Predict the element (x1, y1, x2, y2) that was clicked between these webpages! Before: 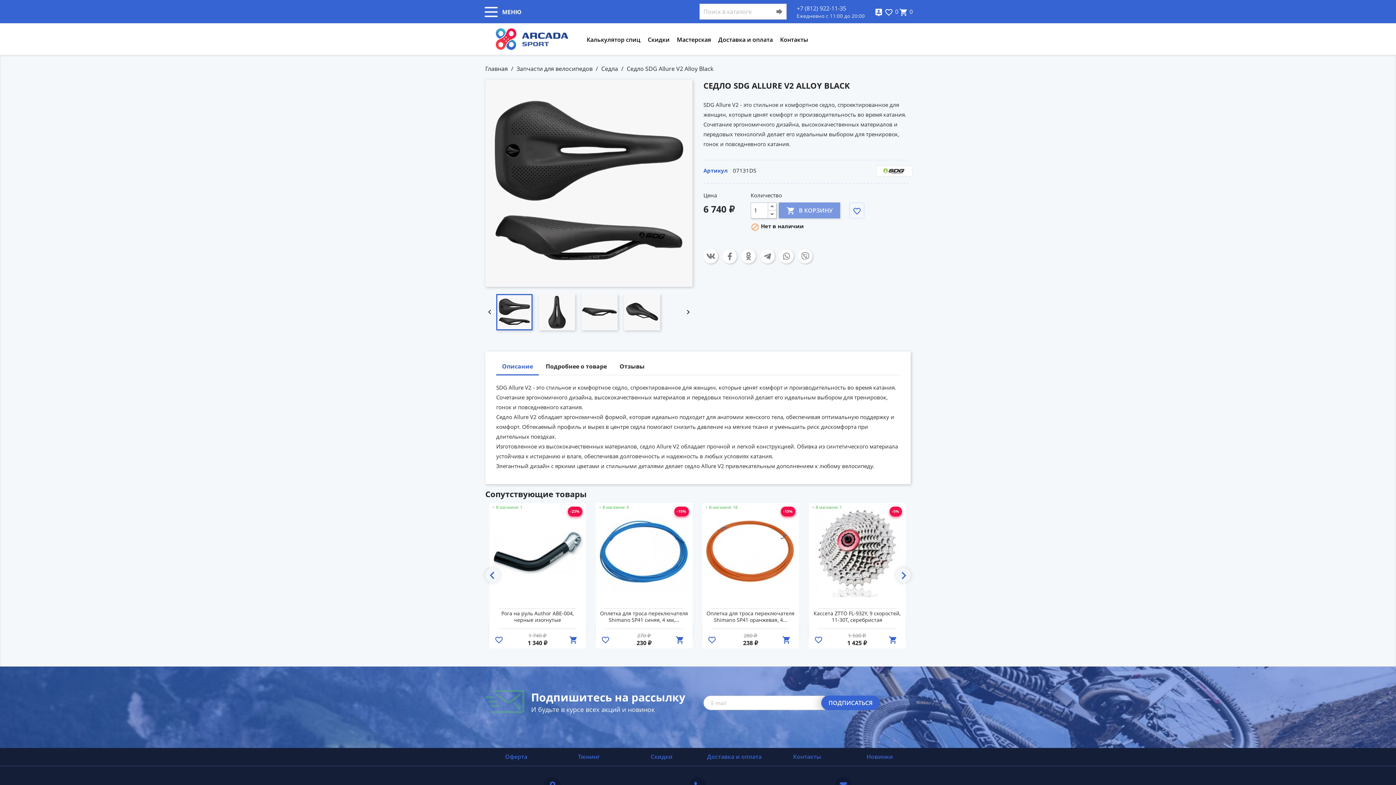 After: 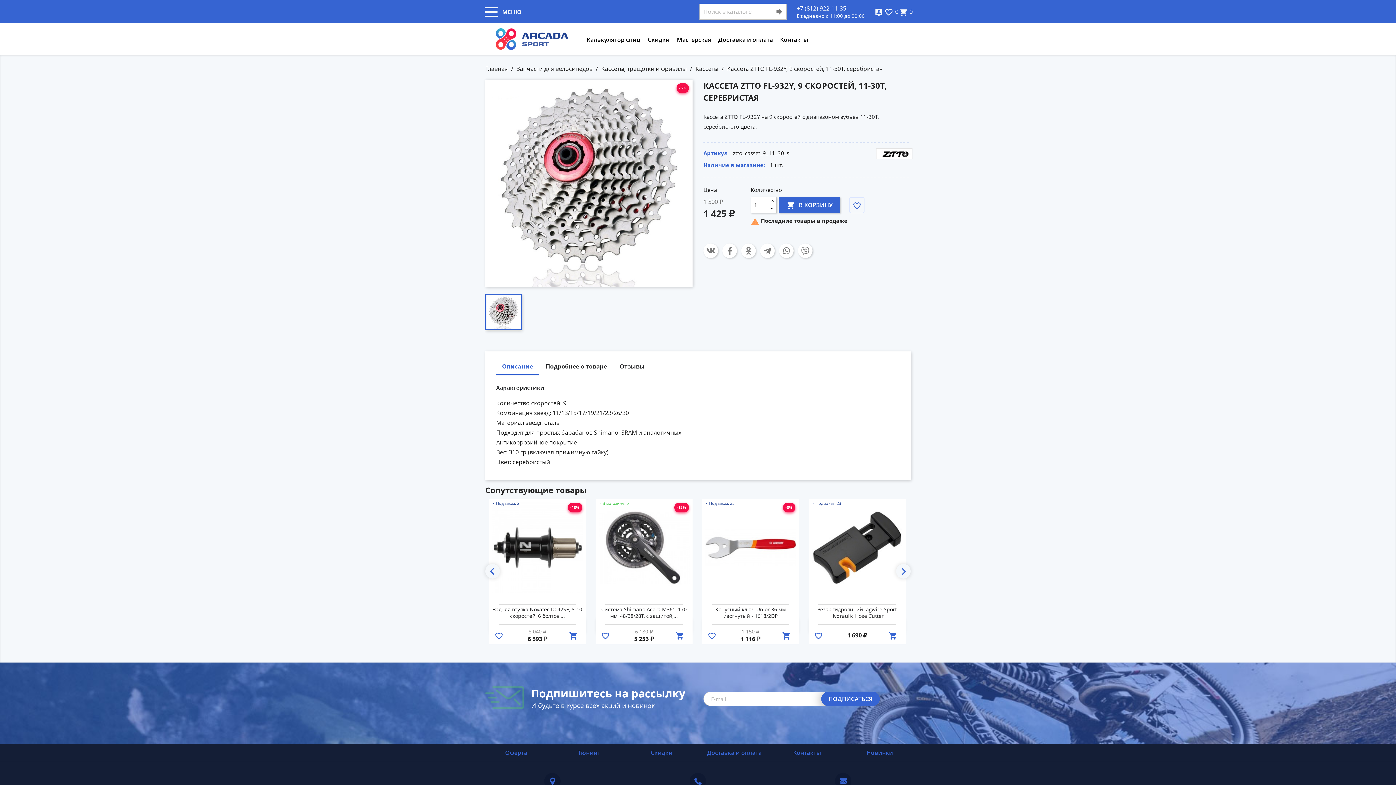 Action: bbox: (808, 503, 905, 600)